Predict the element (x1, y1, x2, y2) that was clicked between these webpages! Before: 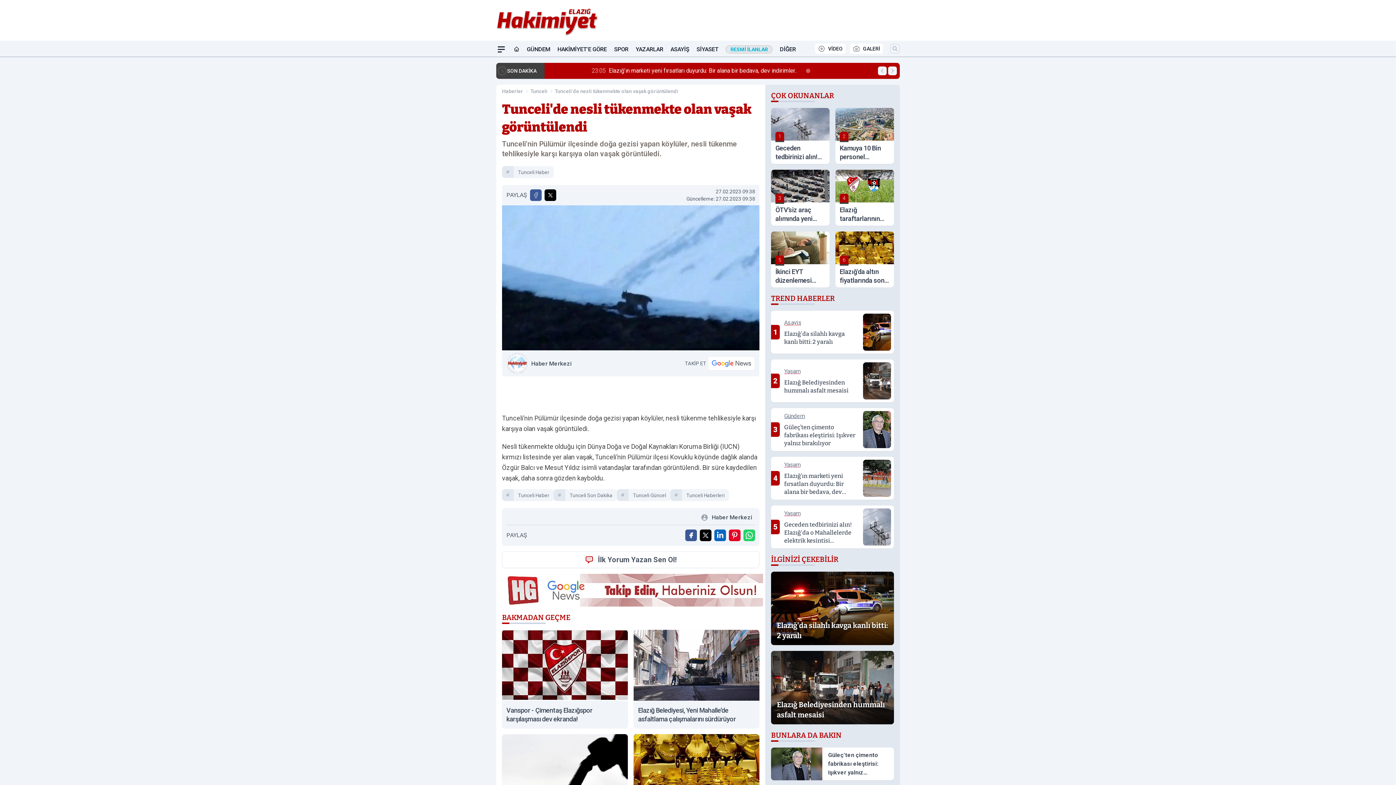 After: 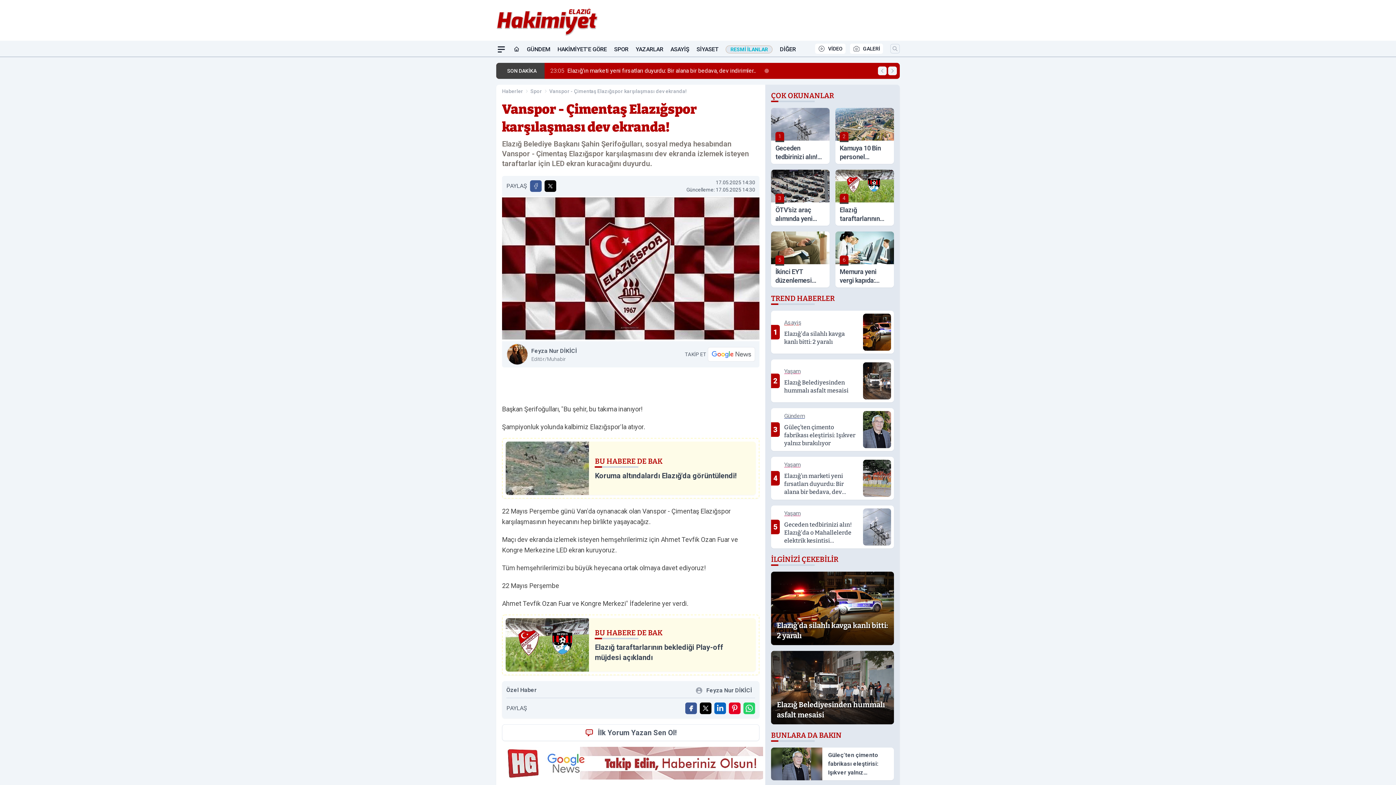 Action: label: Vanspor - Çimentaş Elazığspor karşılaşması dev ekranda! bbox: (502, 630, 628, 728)